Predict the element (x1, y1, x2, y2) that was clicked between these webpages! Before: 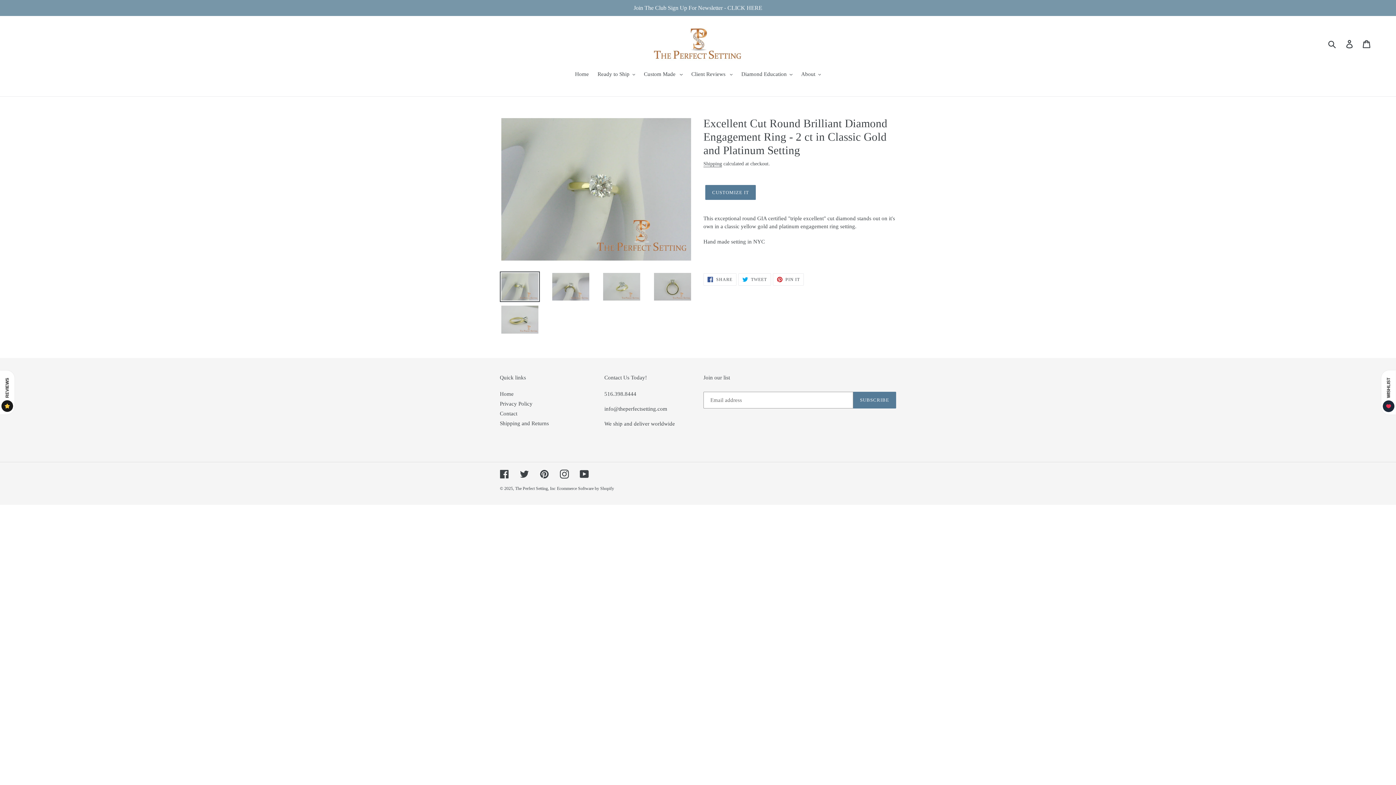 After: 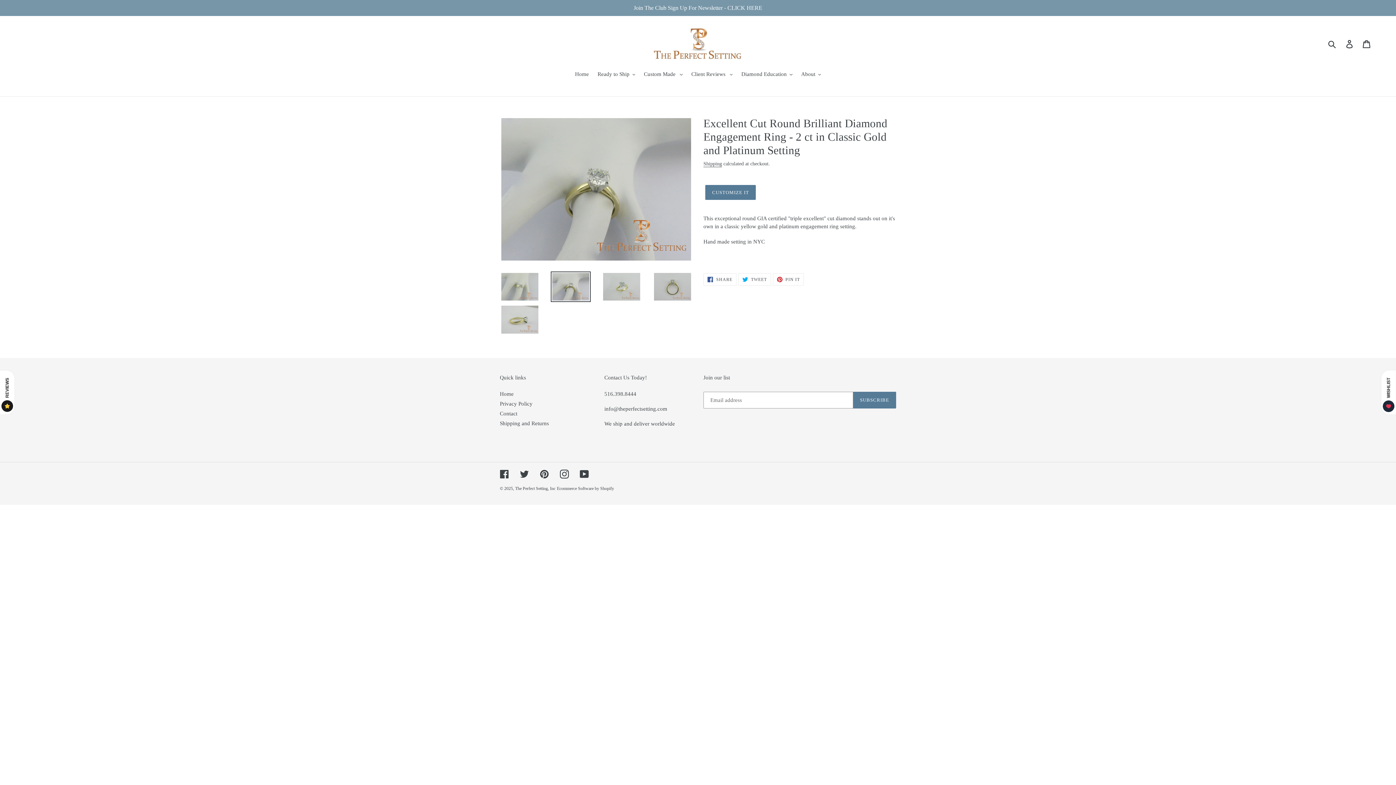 Action: bbox: (550, 271, 590, 302)